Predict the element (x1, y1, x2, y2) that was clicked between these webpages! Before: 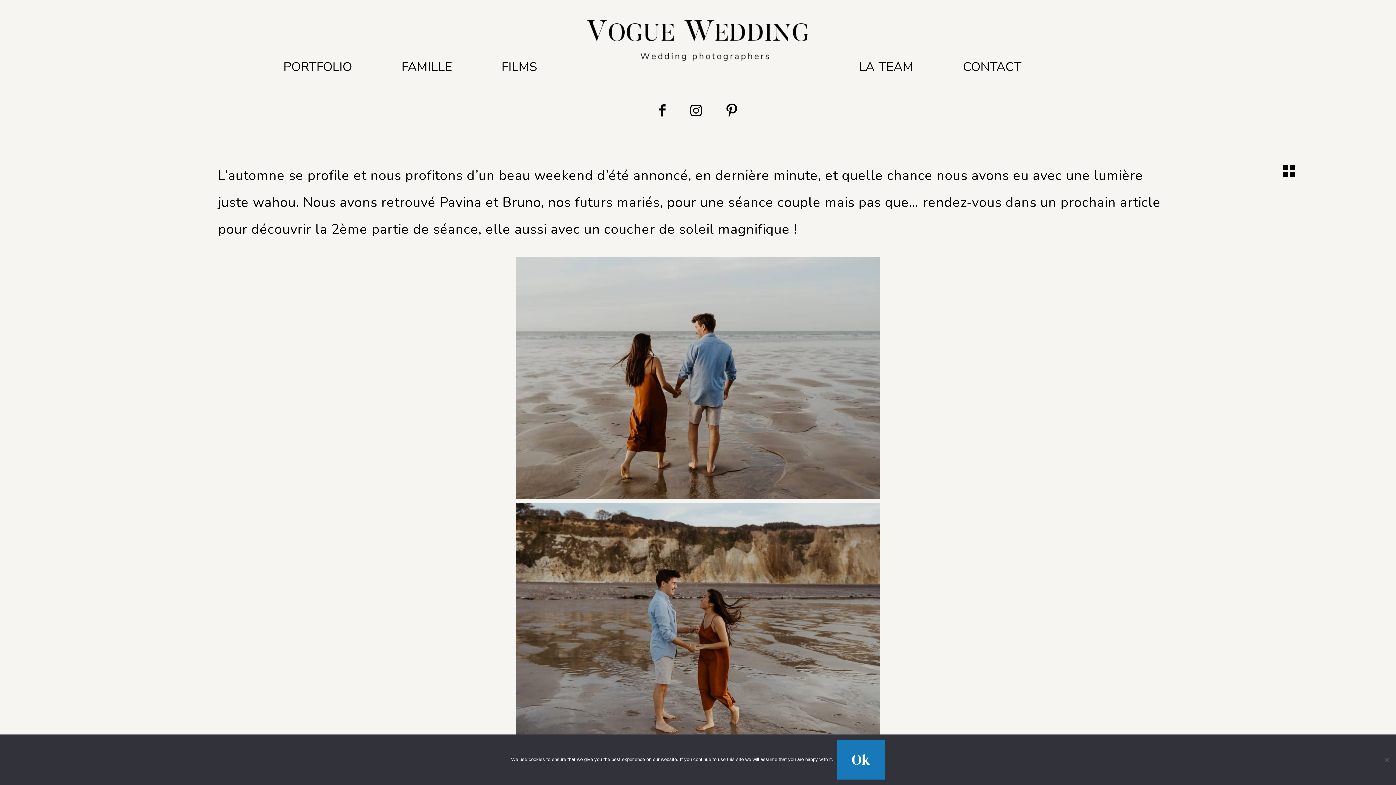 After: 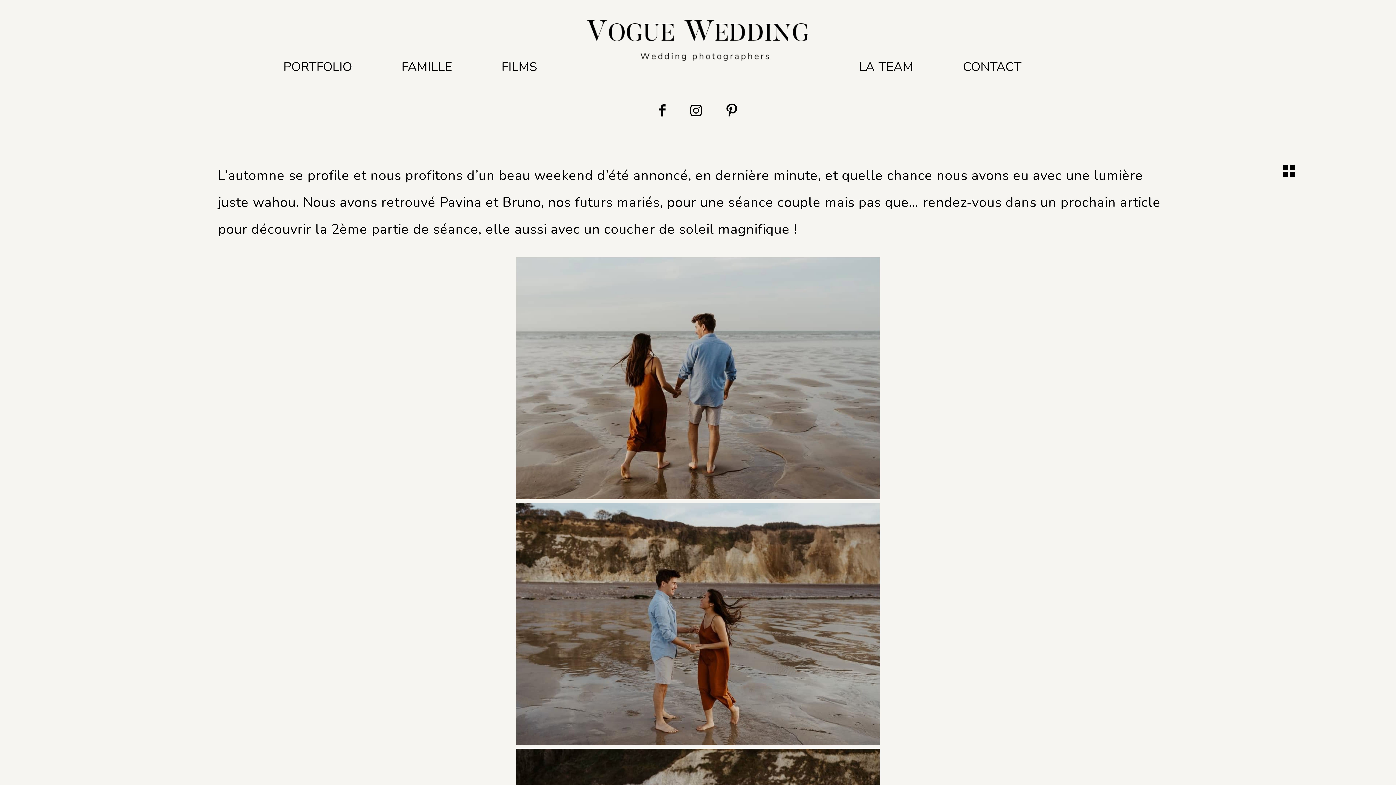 Action: bbox: (837, 740, 885, 780) label: Ok